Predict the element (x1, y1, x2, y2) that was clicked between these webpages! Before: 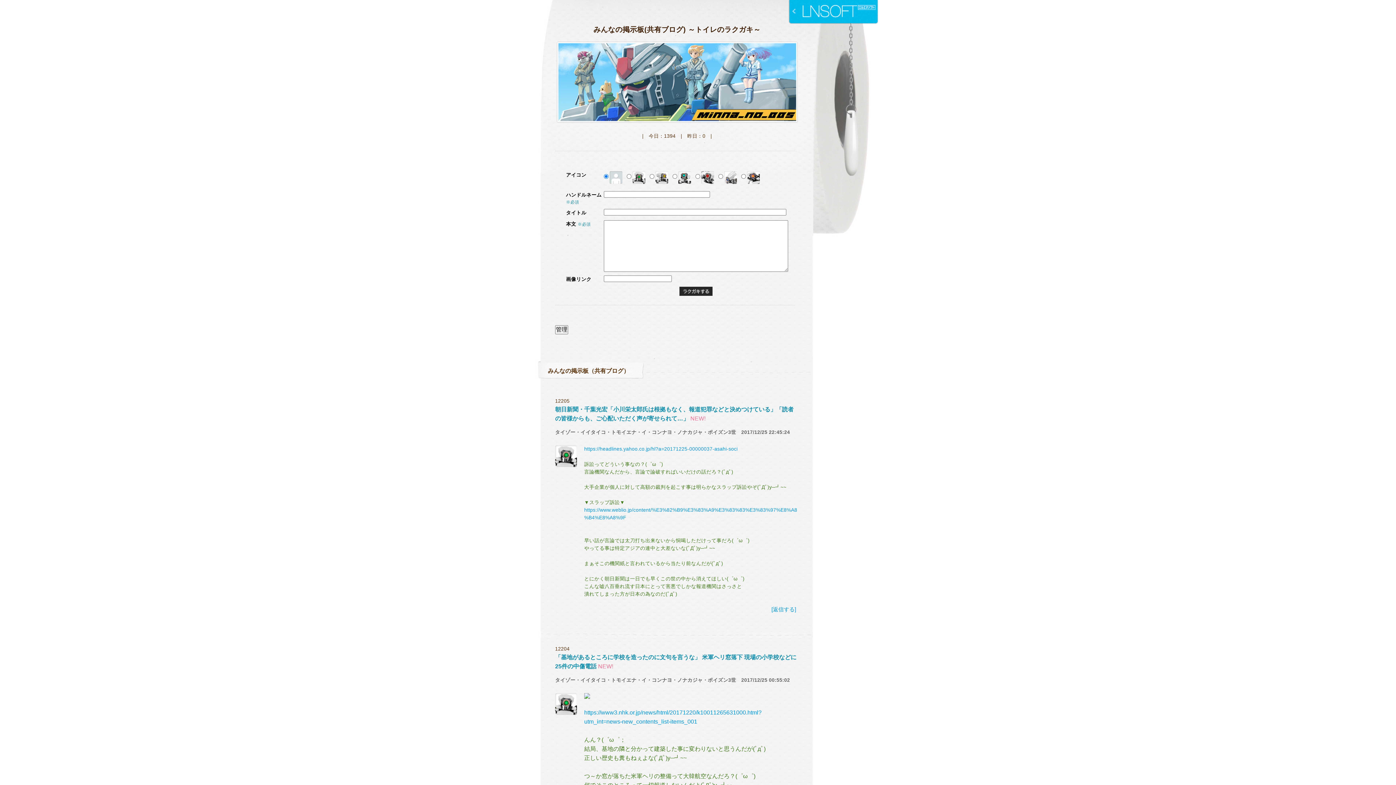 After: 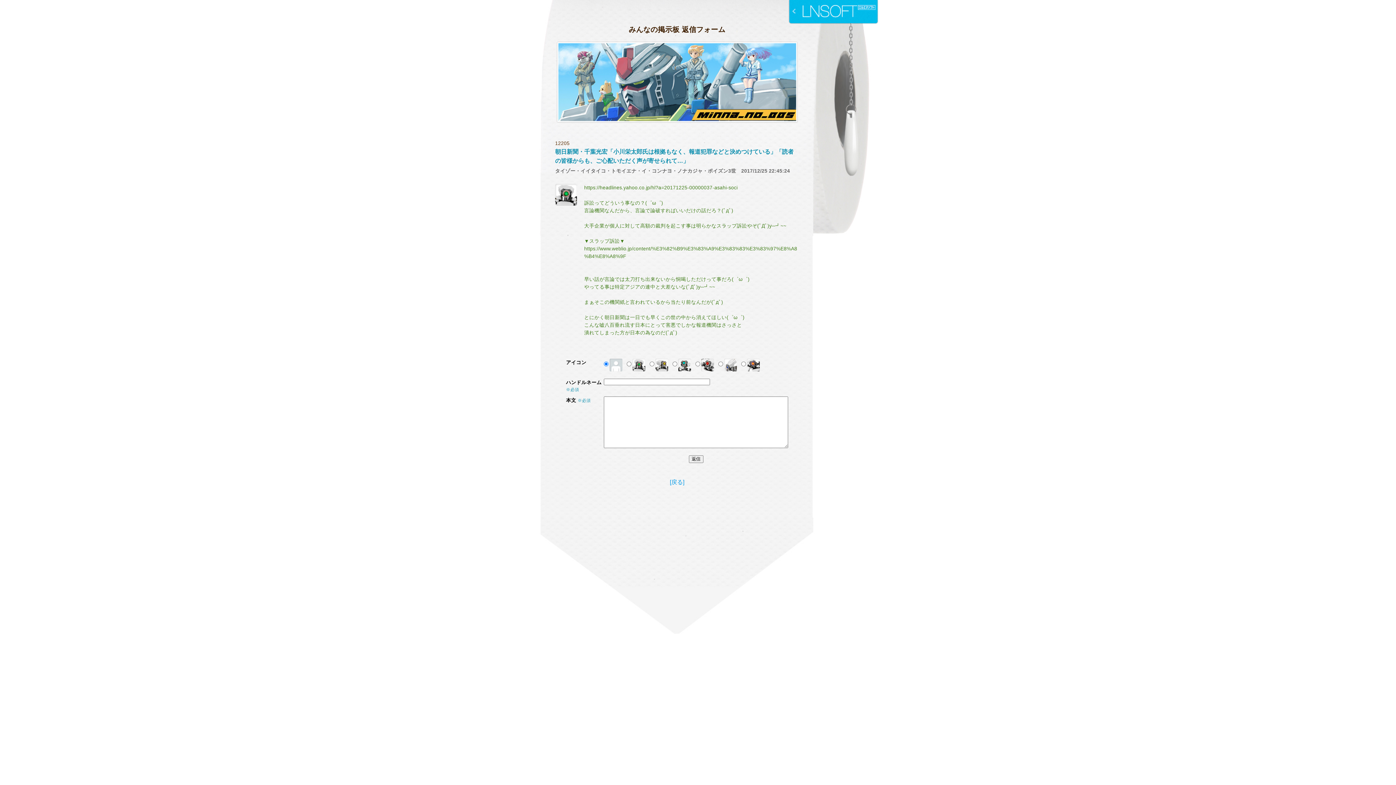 Action: label: [返信する] bbox: (771, 606, 796, 612)